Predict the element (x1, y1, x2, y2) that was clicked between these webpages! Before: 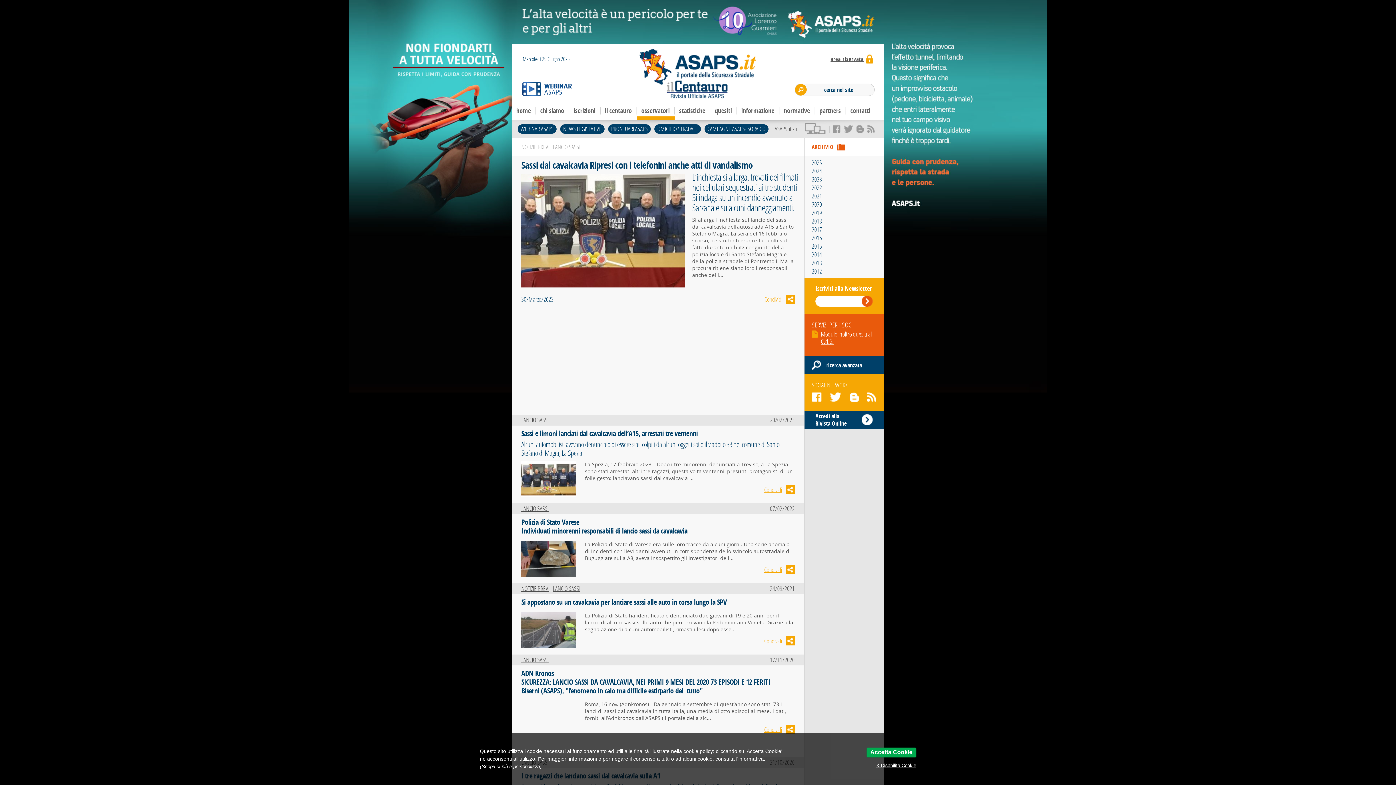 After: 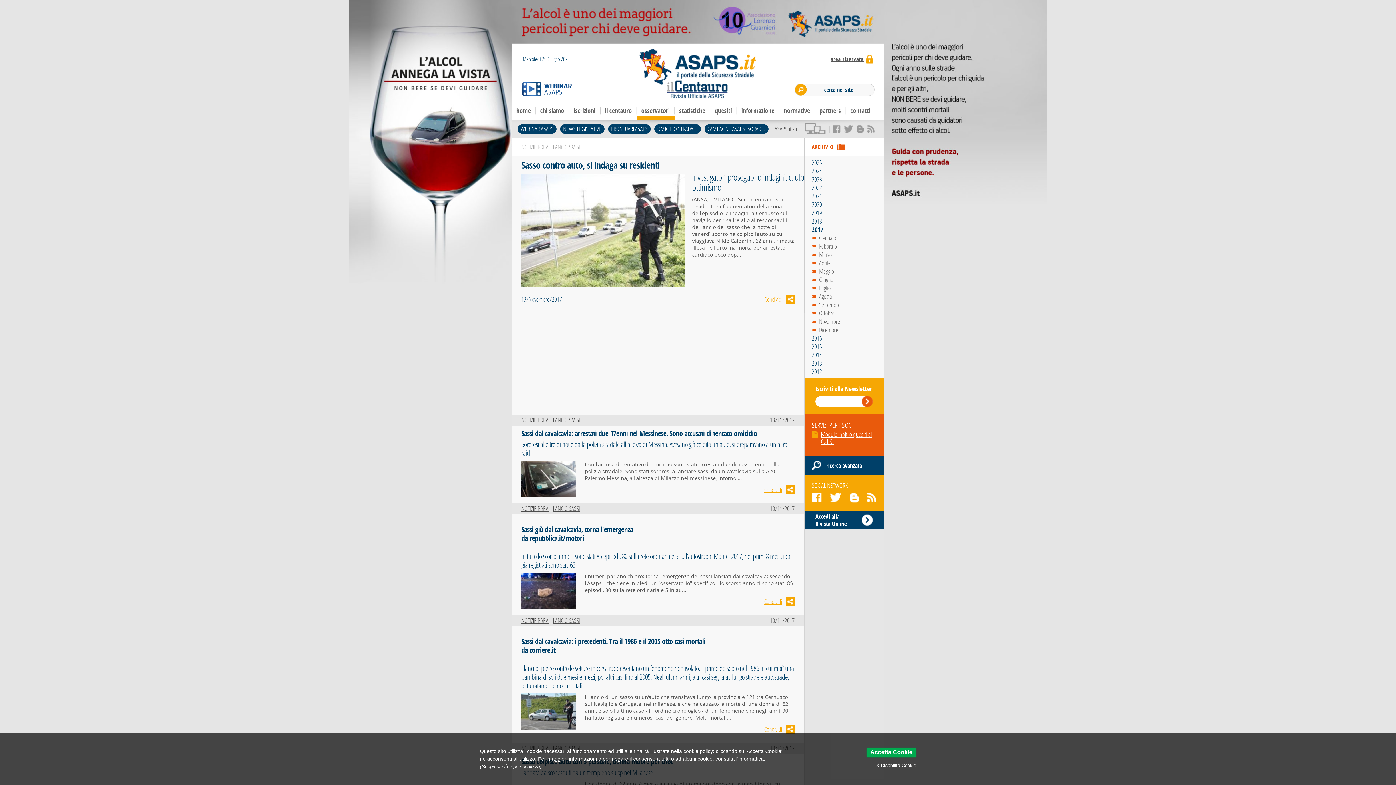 Action: bbox: (812, 225, 822, 233) label: 2017